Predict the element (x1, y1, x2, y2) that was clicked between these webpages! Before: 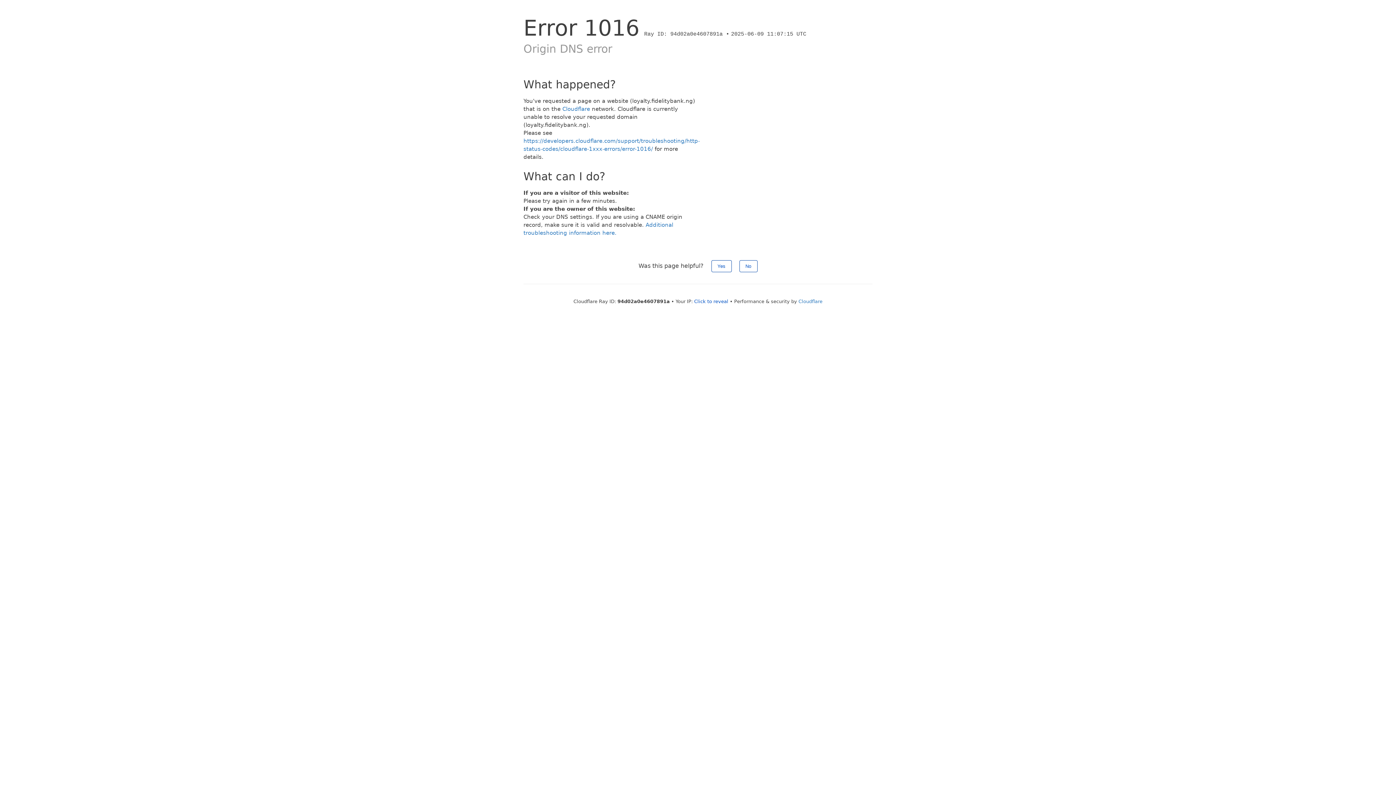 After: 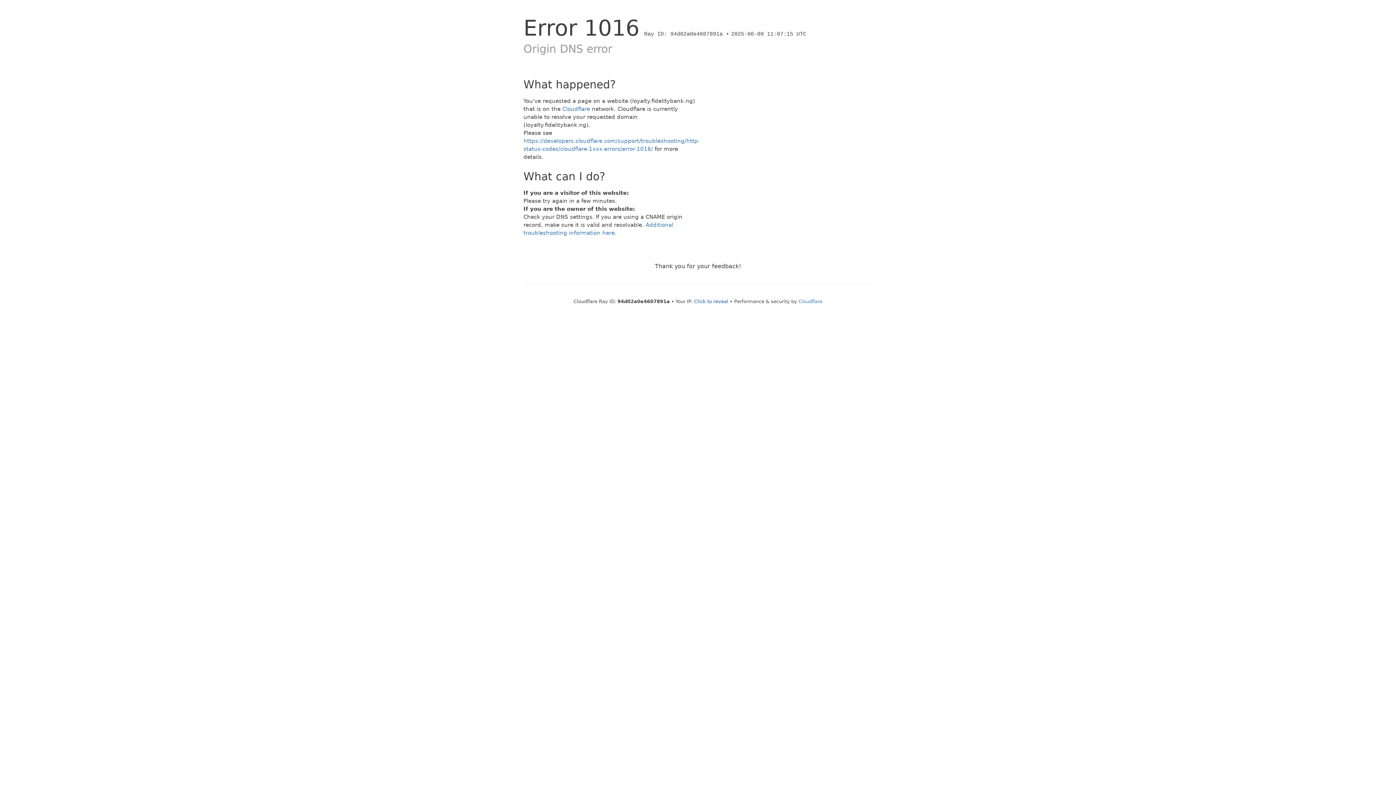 Action: label: Yes bbox: (711, 260, 731, 272)